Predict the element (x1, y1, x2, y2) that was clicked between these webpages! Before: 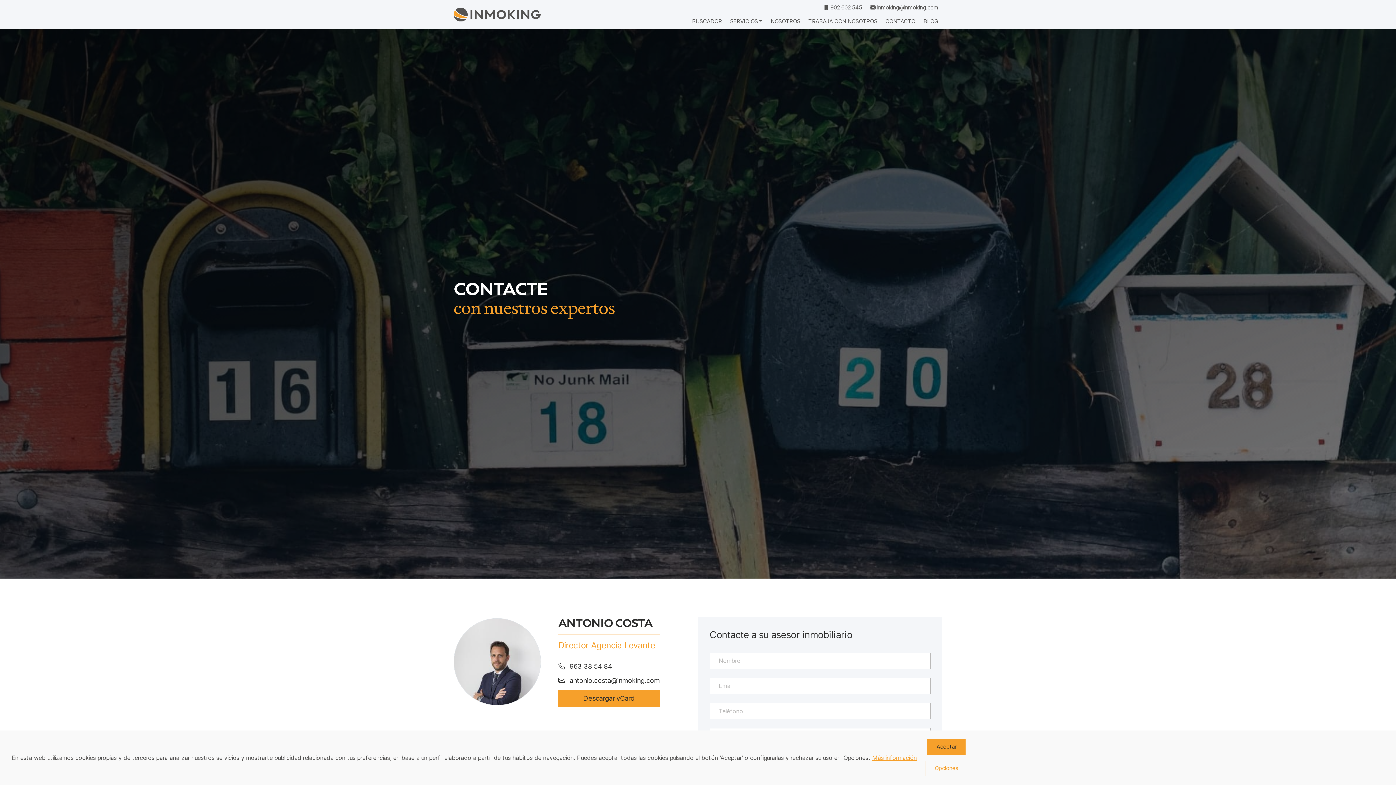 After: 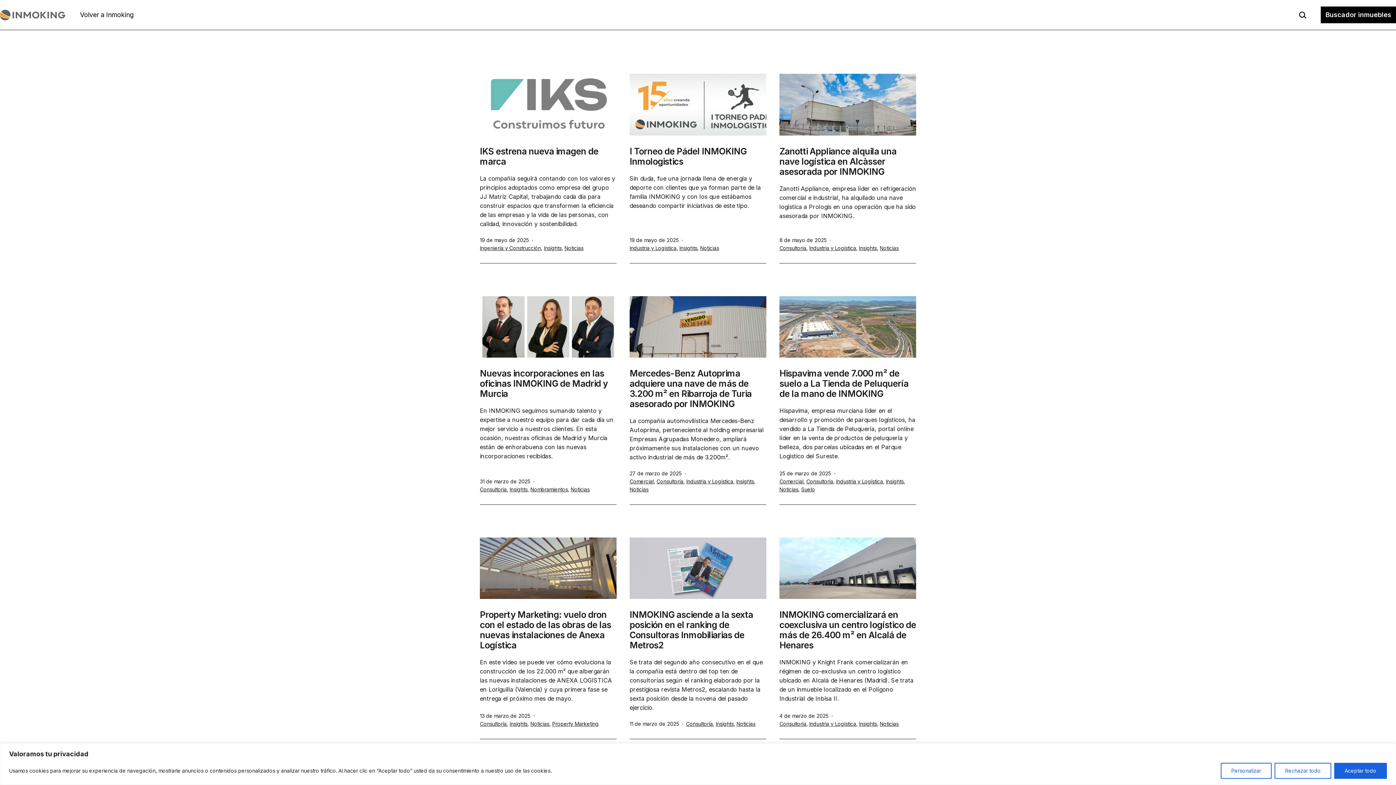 Action: label: BLOG bbox: (919, 14, 942, 28)